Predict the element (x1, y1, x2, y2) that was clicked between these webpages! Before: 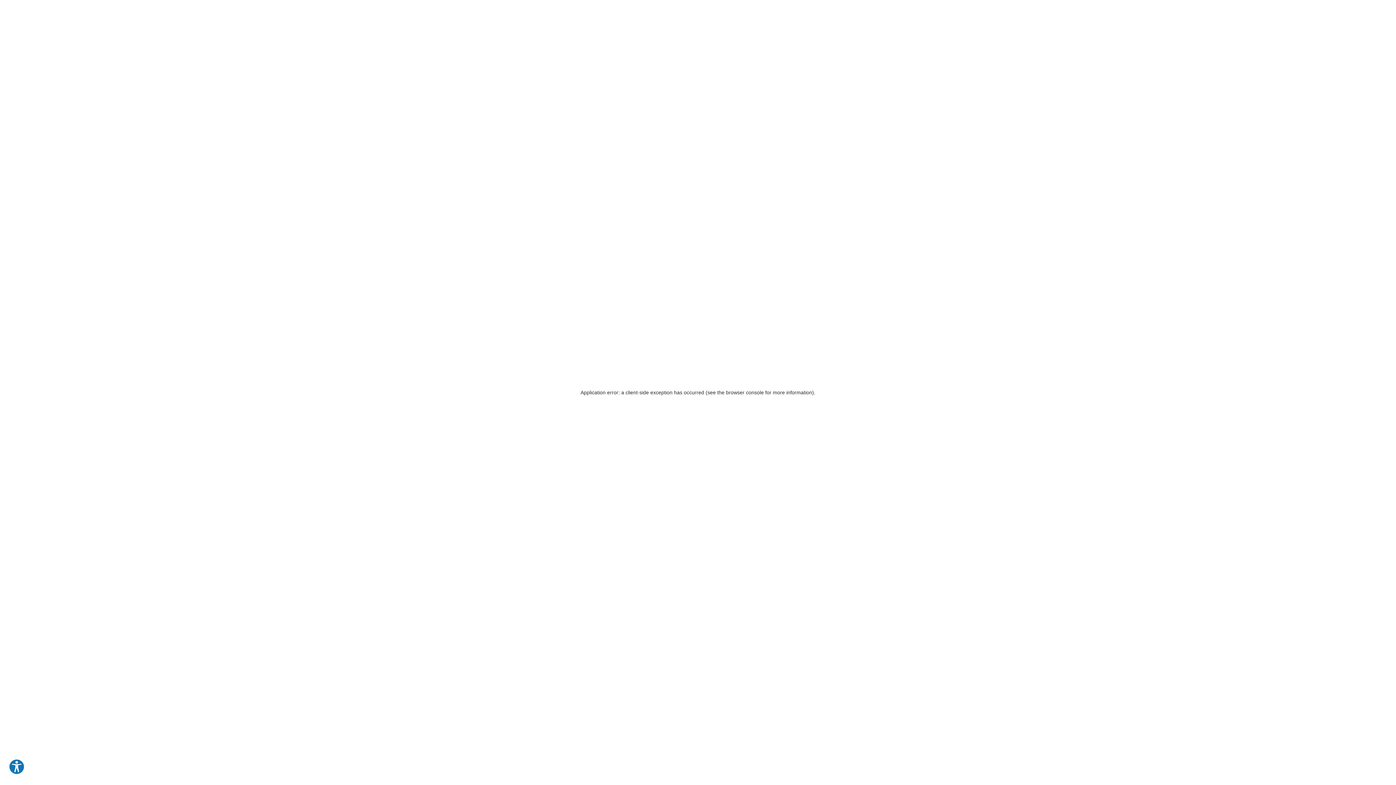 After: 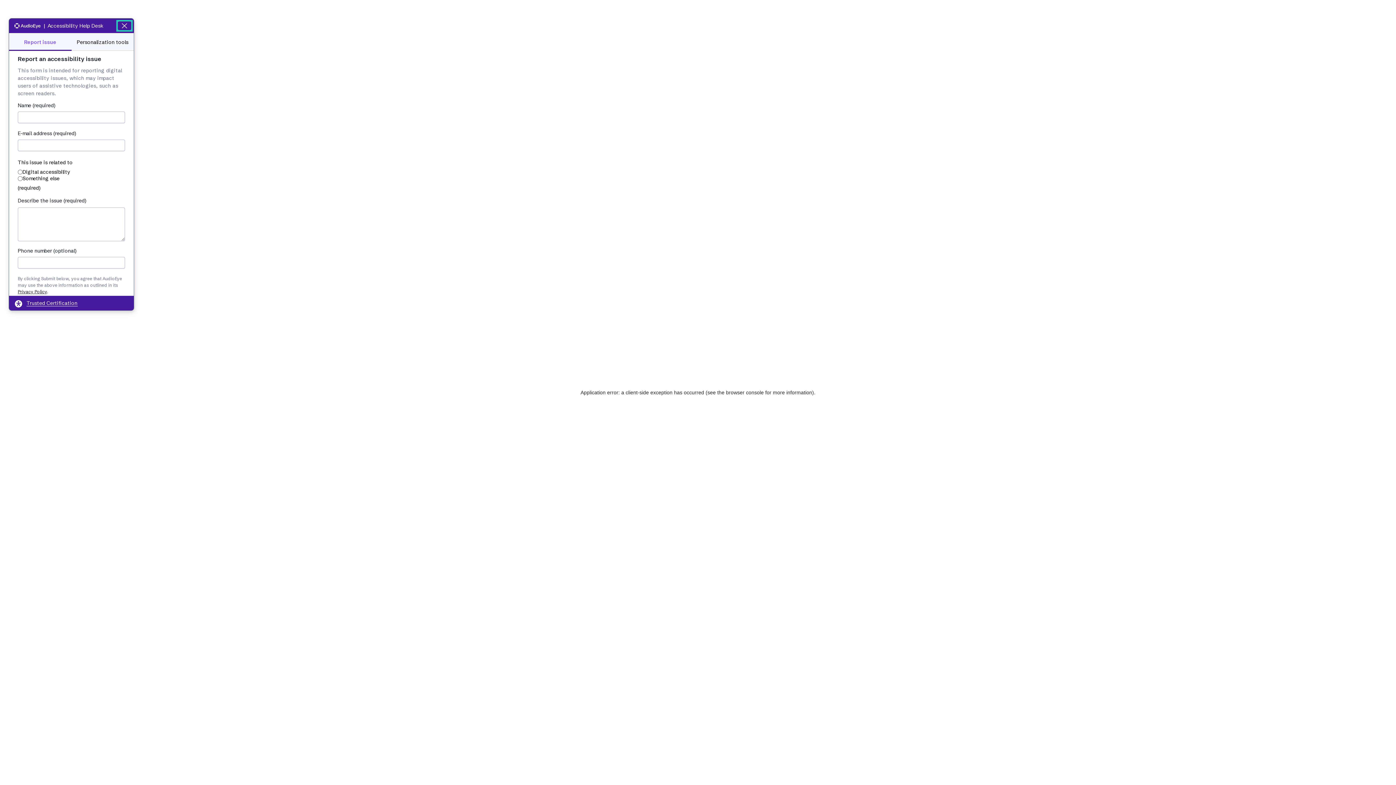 Action: bbox: (8, 759, 24, 775) label: Explore your accessibility options